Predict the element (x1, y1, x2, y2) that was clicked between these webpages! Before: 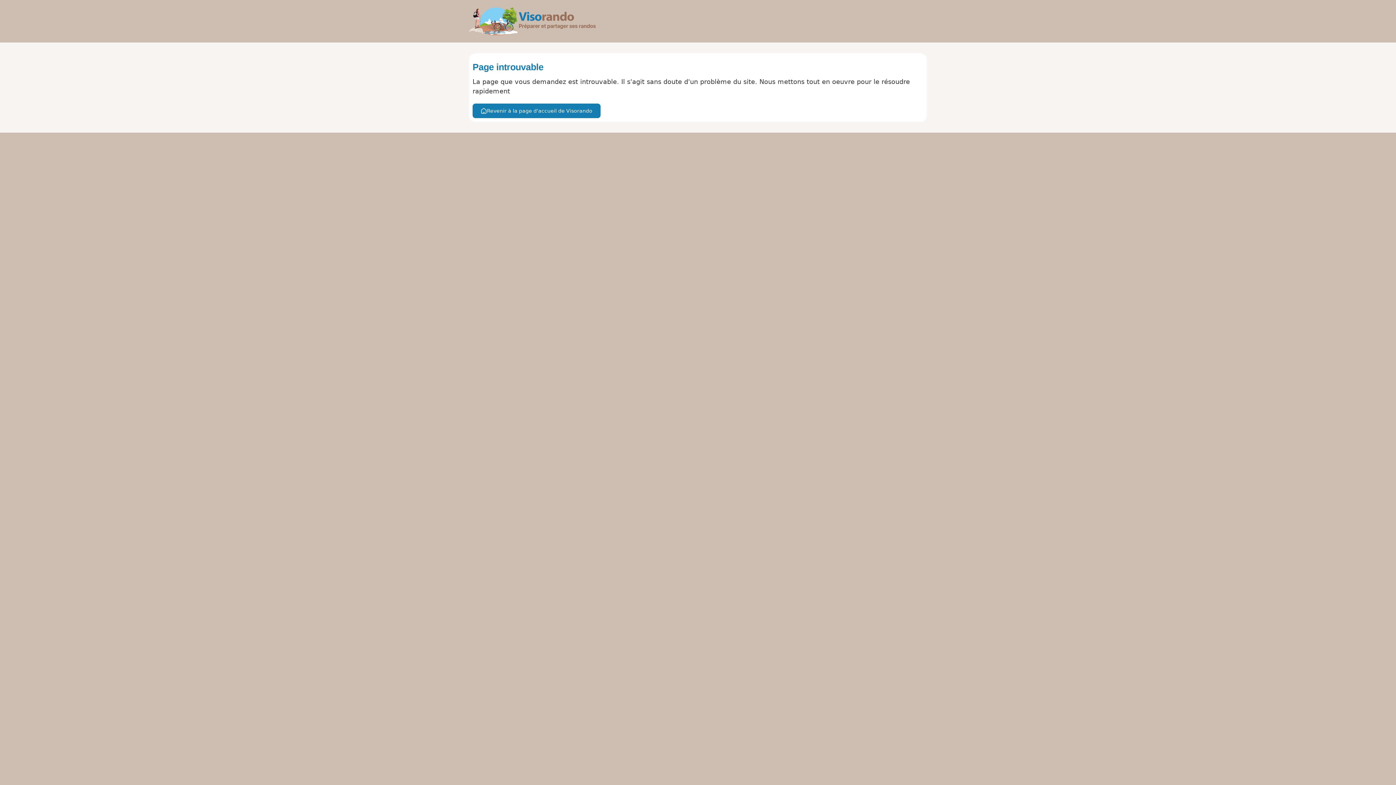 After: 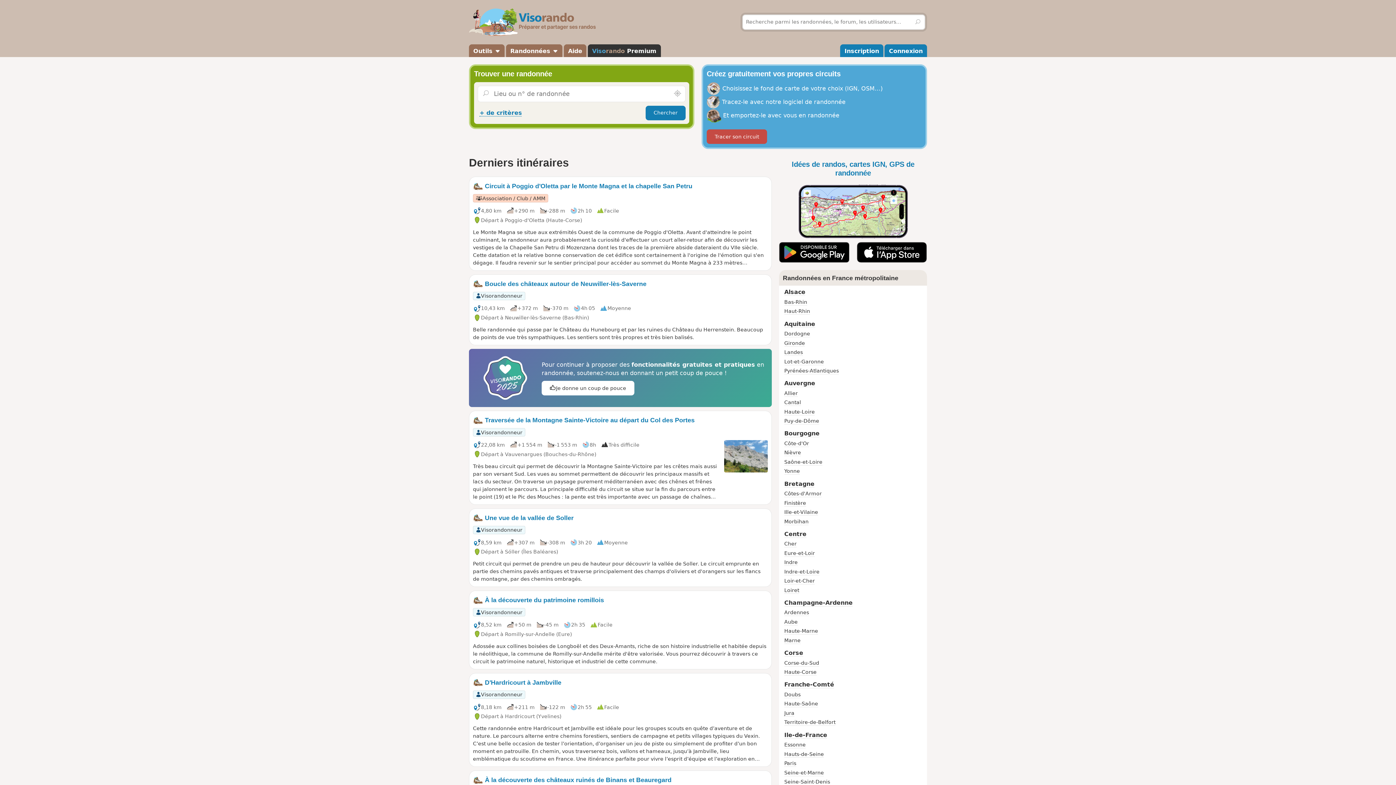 Action: label: Visorando bbox: (469, 7, 596, 35)